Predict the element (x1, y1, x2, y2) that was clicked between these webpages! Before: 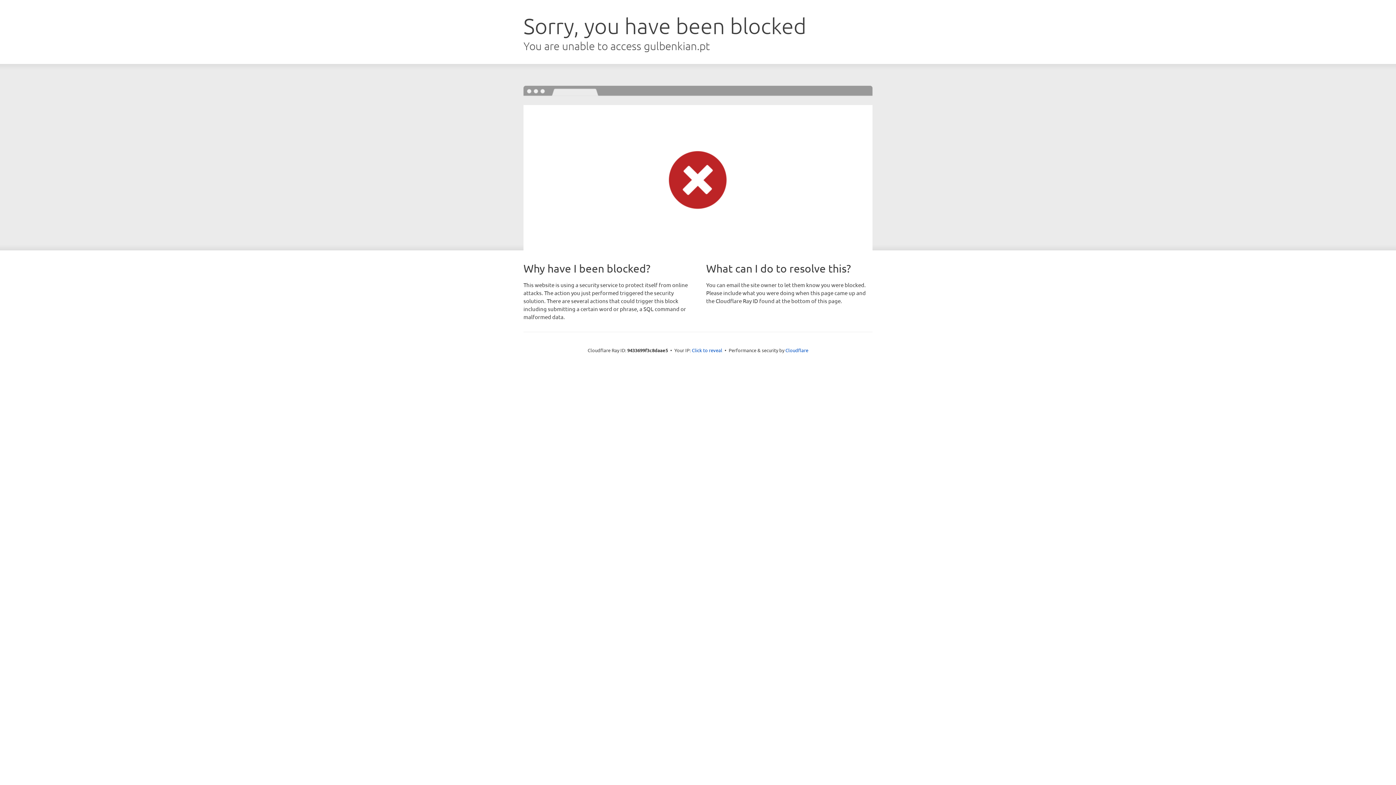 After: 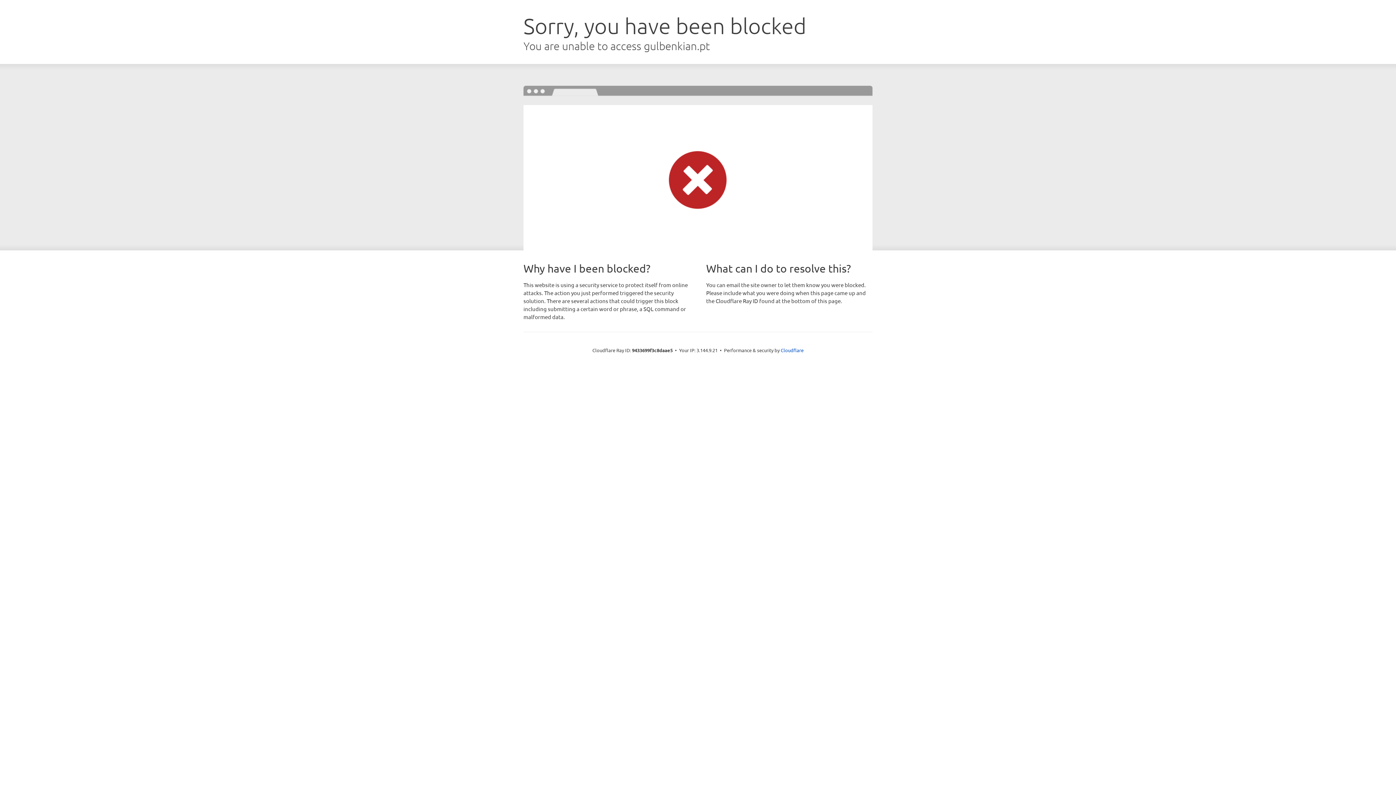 Action: bbox: (692, 346, 722, 353) label: Click to reveal